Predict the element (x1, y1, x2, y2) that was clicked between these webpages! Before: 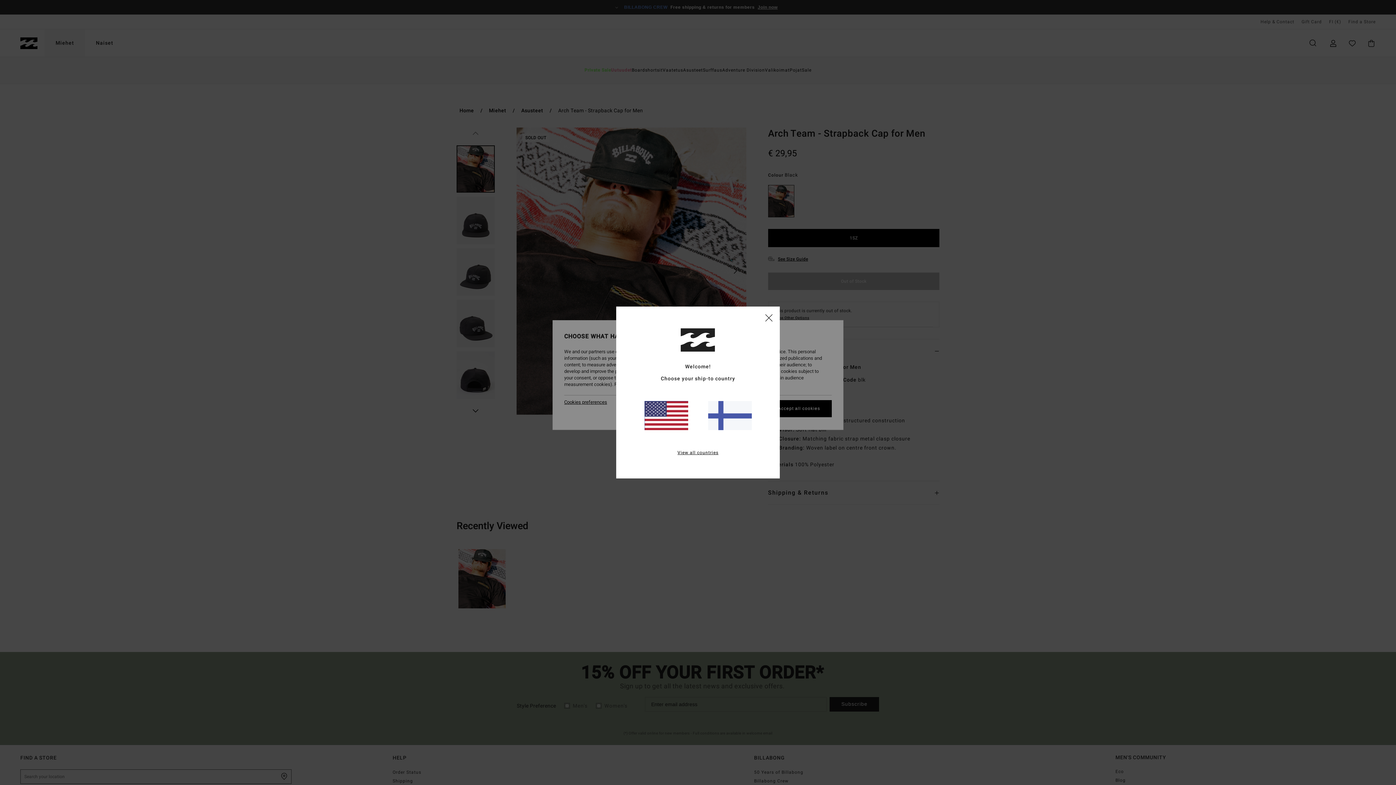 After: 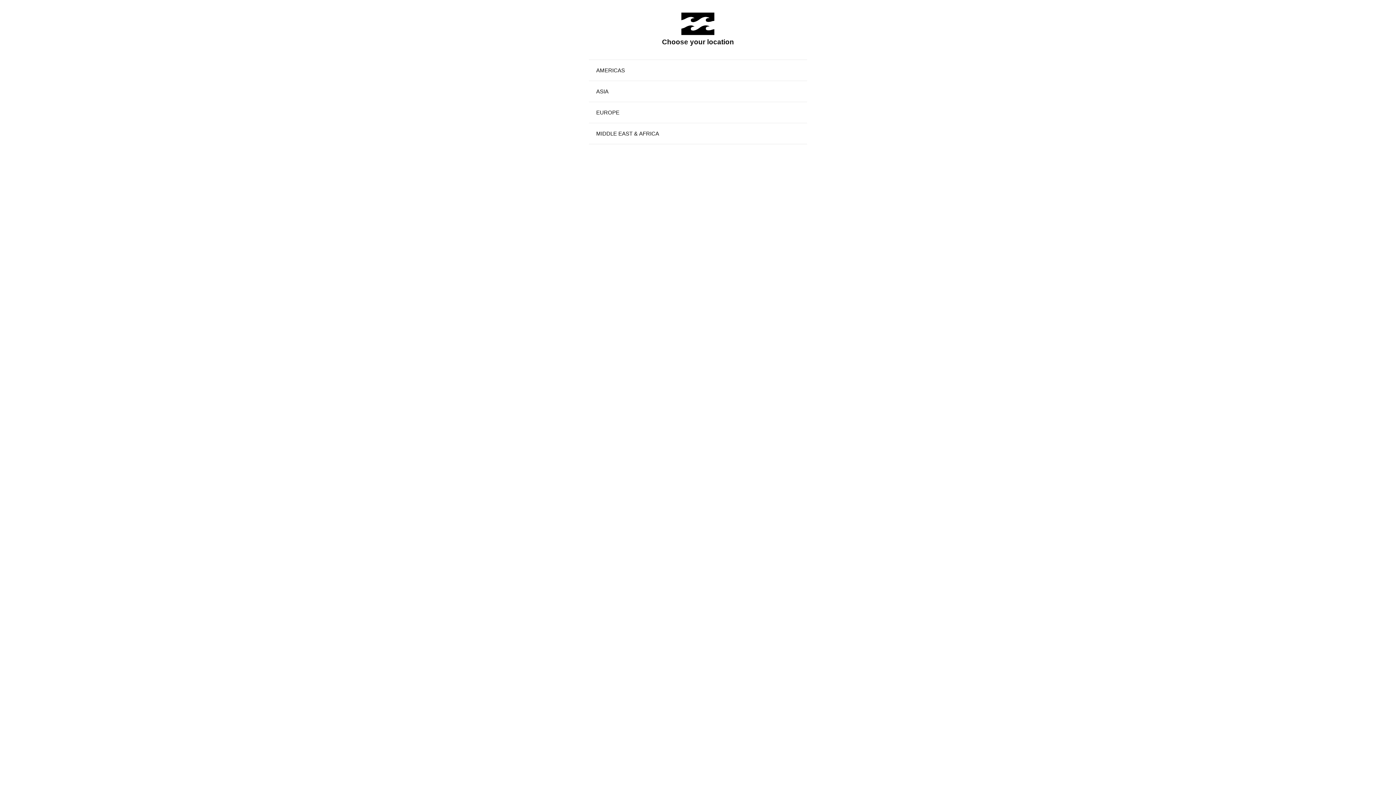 Action: label: View all countries bbox: (677, 449, 718, 456)